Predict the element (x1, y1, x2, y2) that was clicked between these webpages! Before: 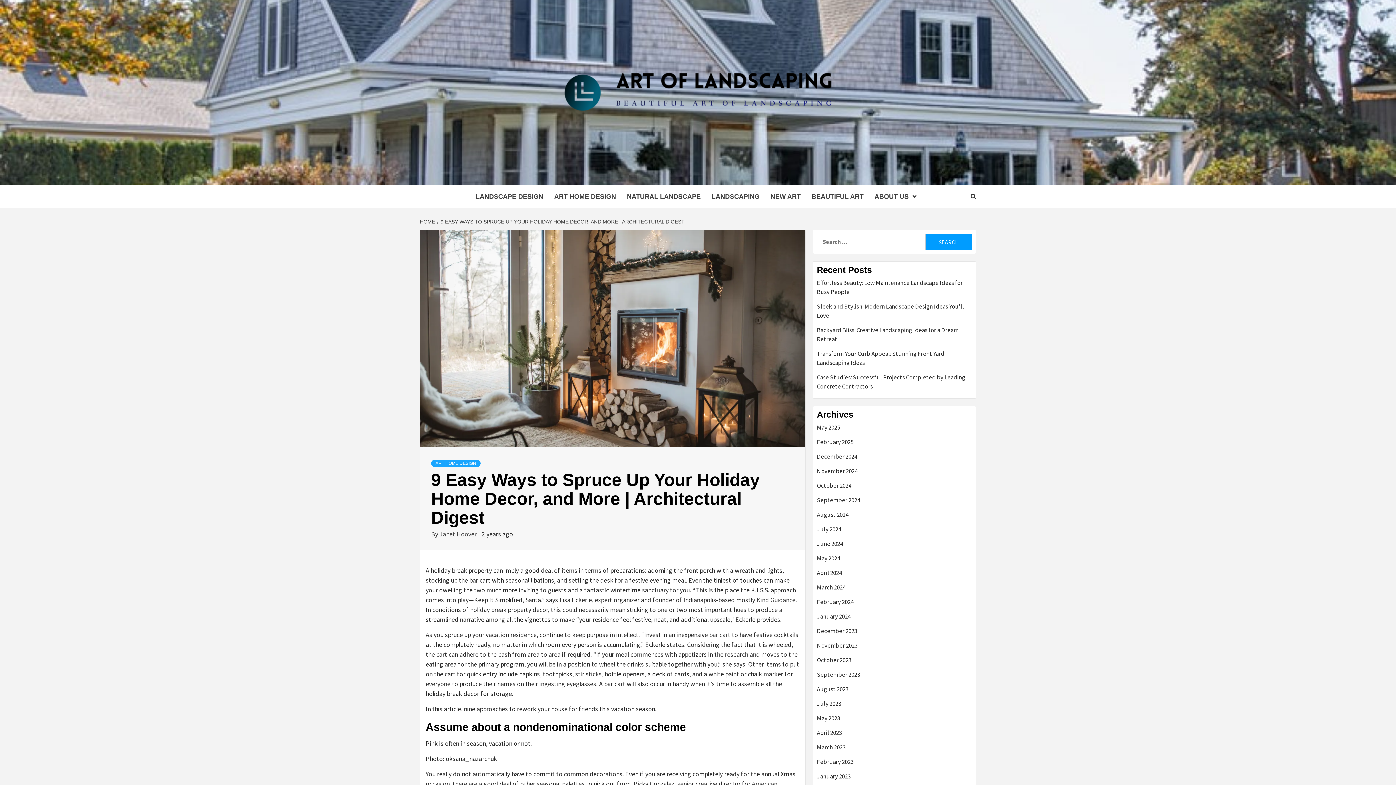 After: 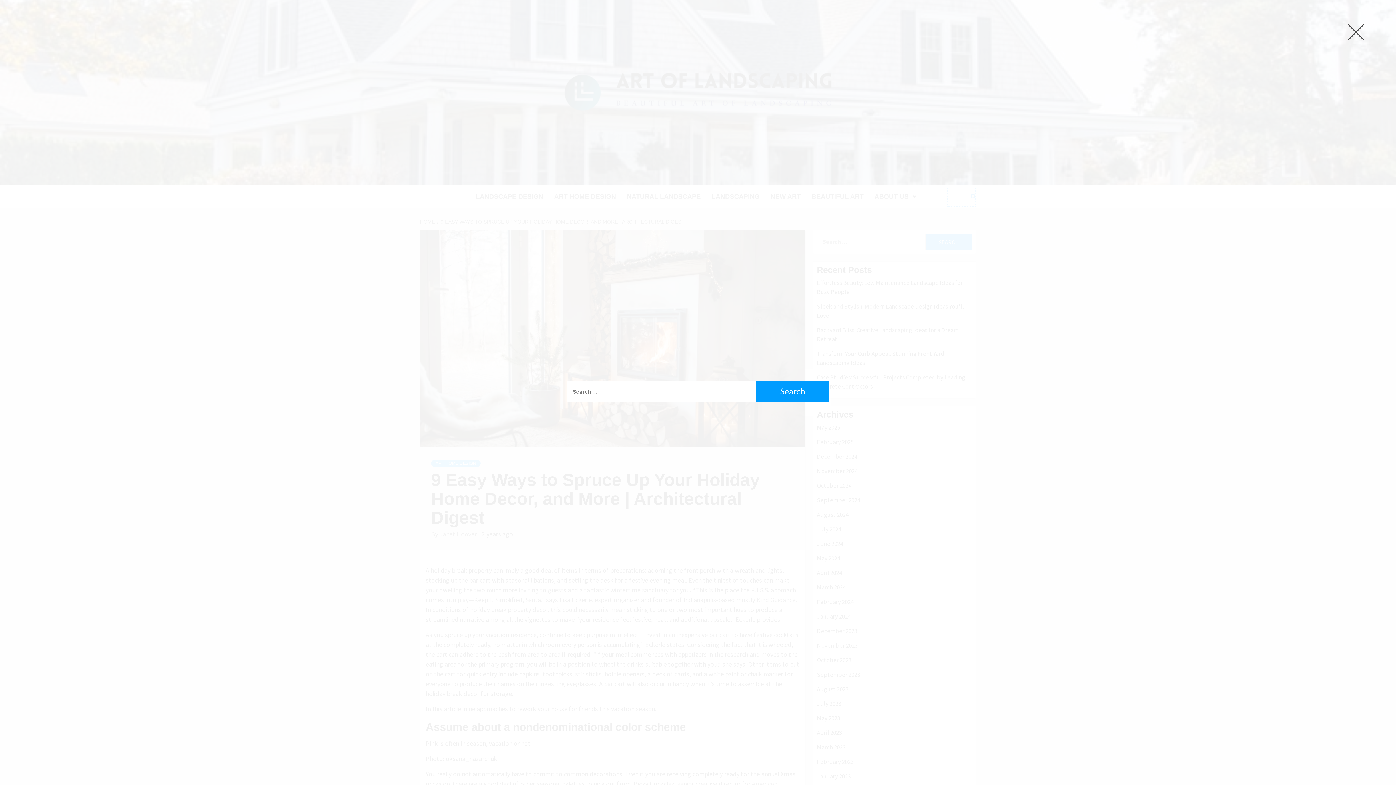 Action: bbox: (947, 185, 976, 207)